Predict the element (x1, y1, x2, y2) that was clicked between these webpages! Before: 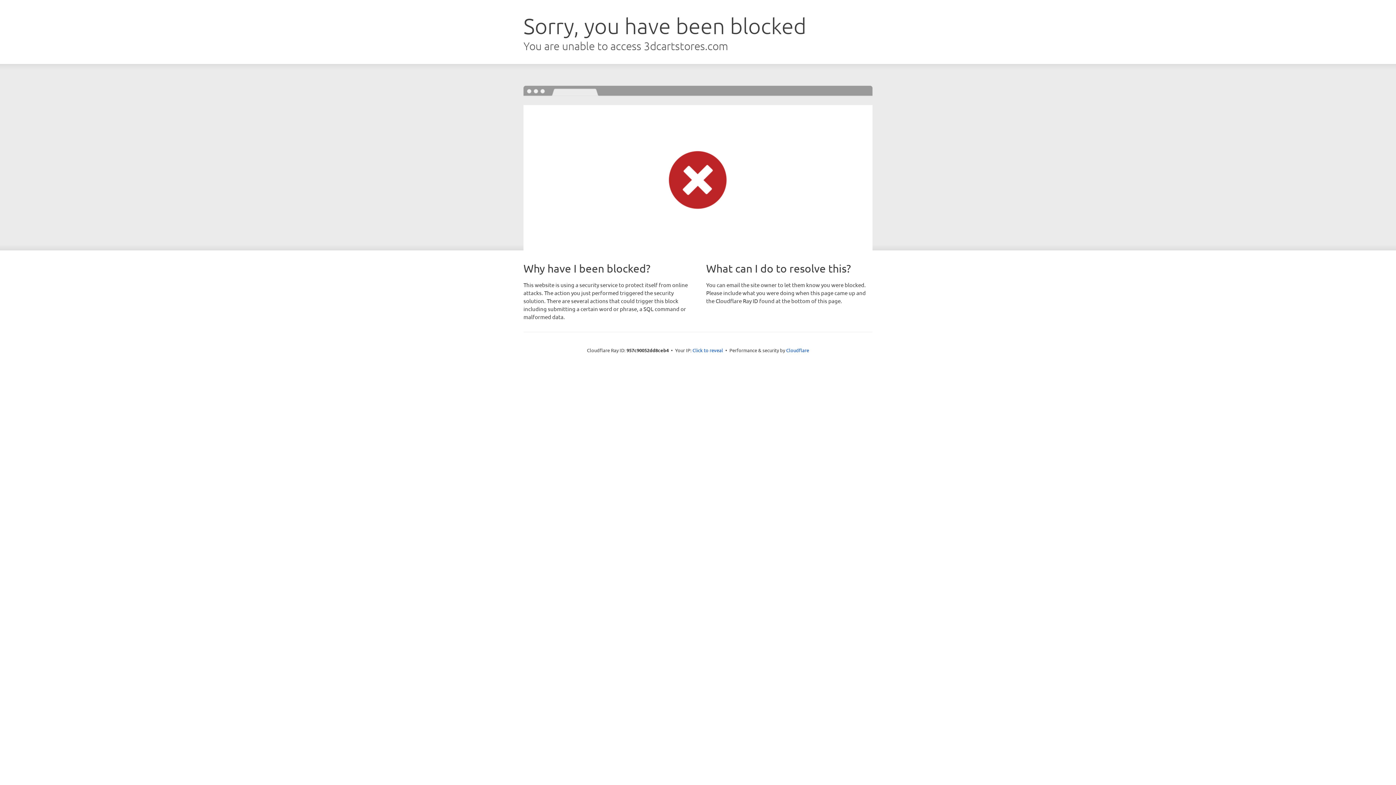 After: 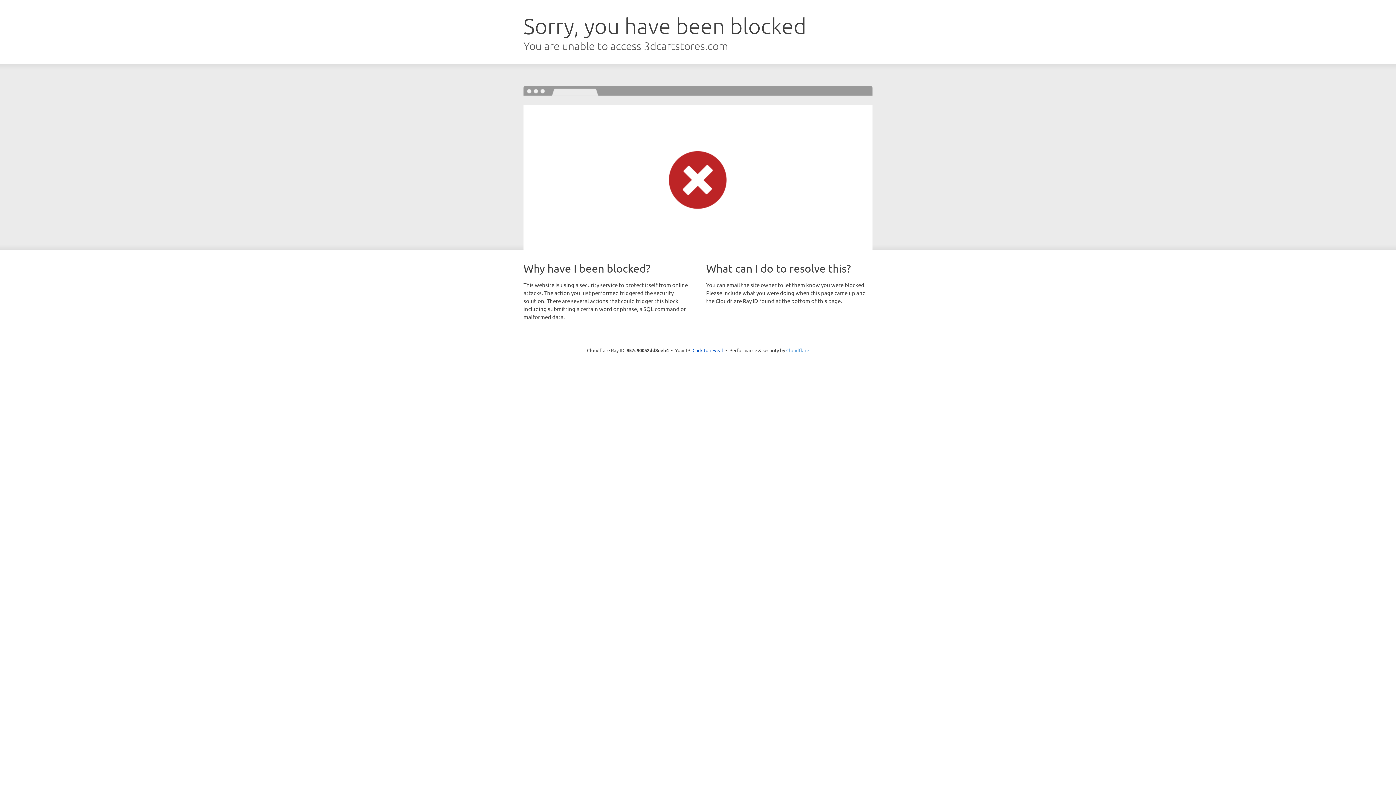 Action: bbox: (786, 347, 809, 353) label: Cloudflare